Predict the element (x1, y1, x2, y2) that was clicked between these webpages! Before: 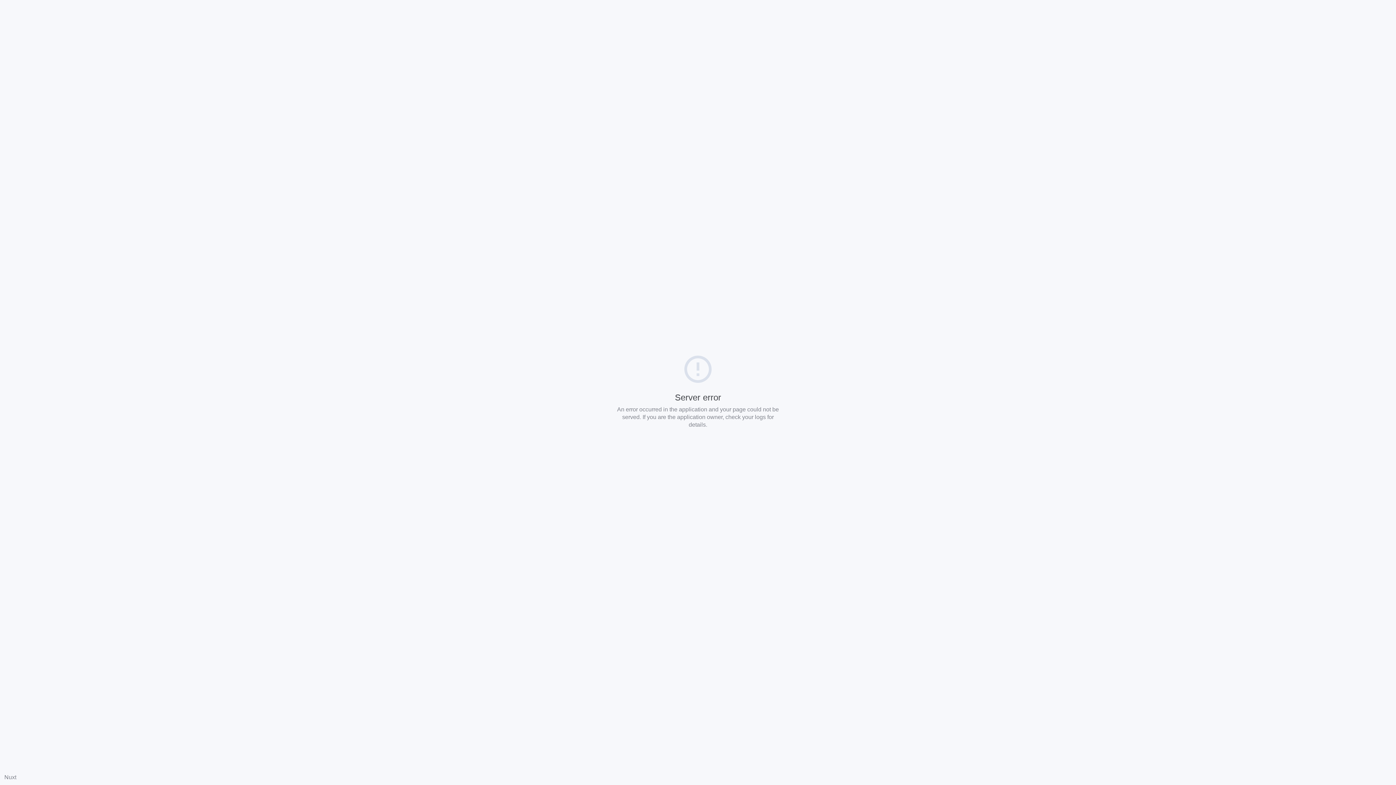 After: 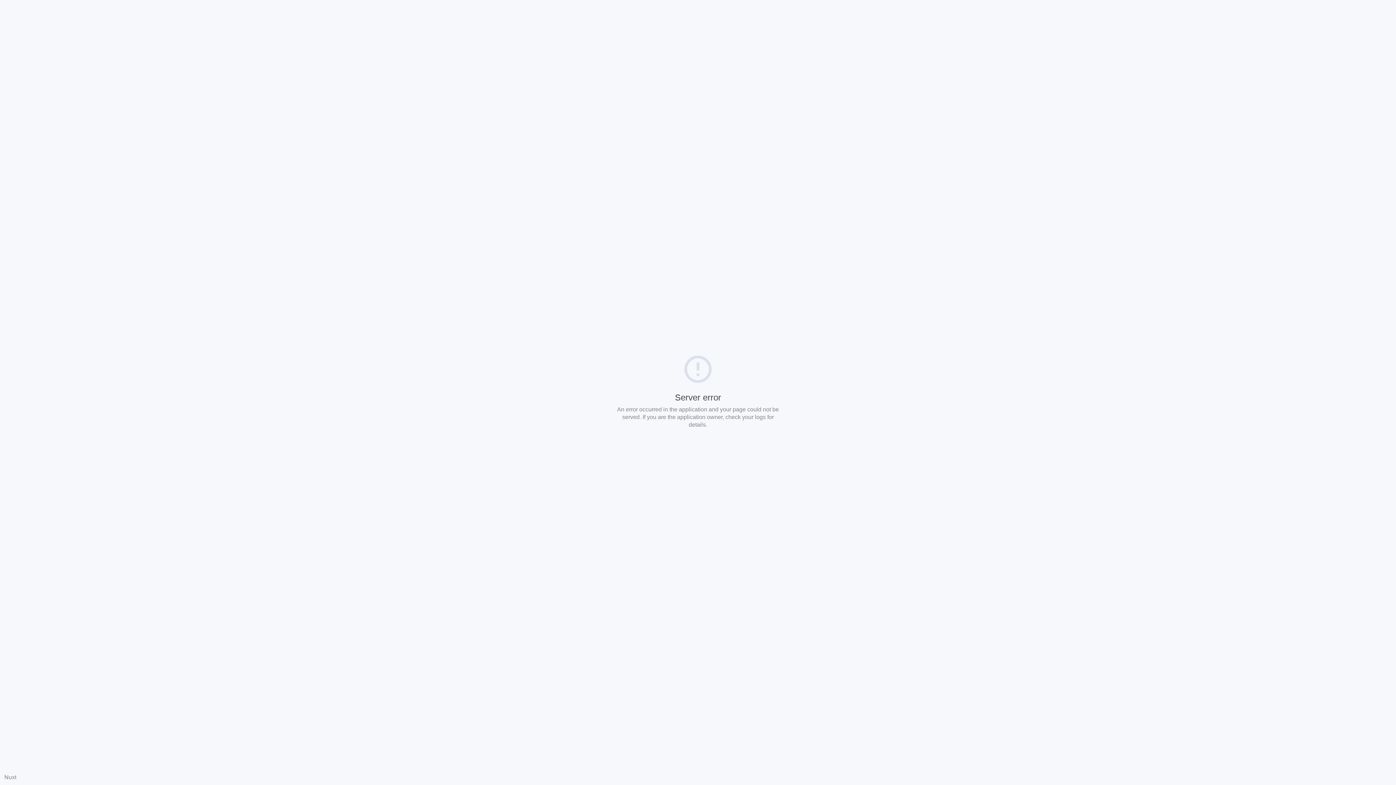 Action: bbox: (4, 774, 16, 780) label: Nuxt